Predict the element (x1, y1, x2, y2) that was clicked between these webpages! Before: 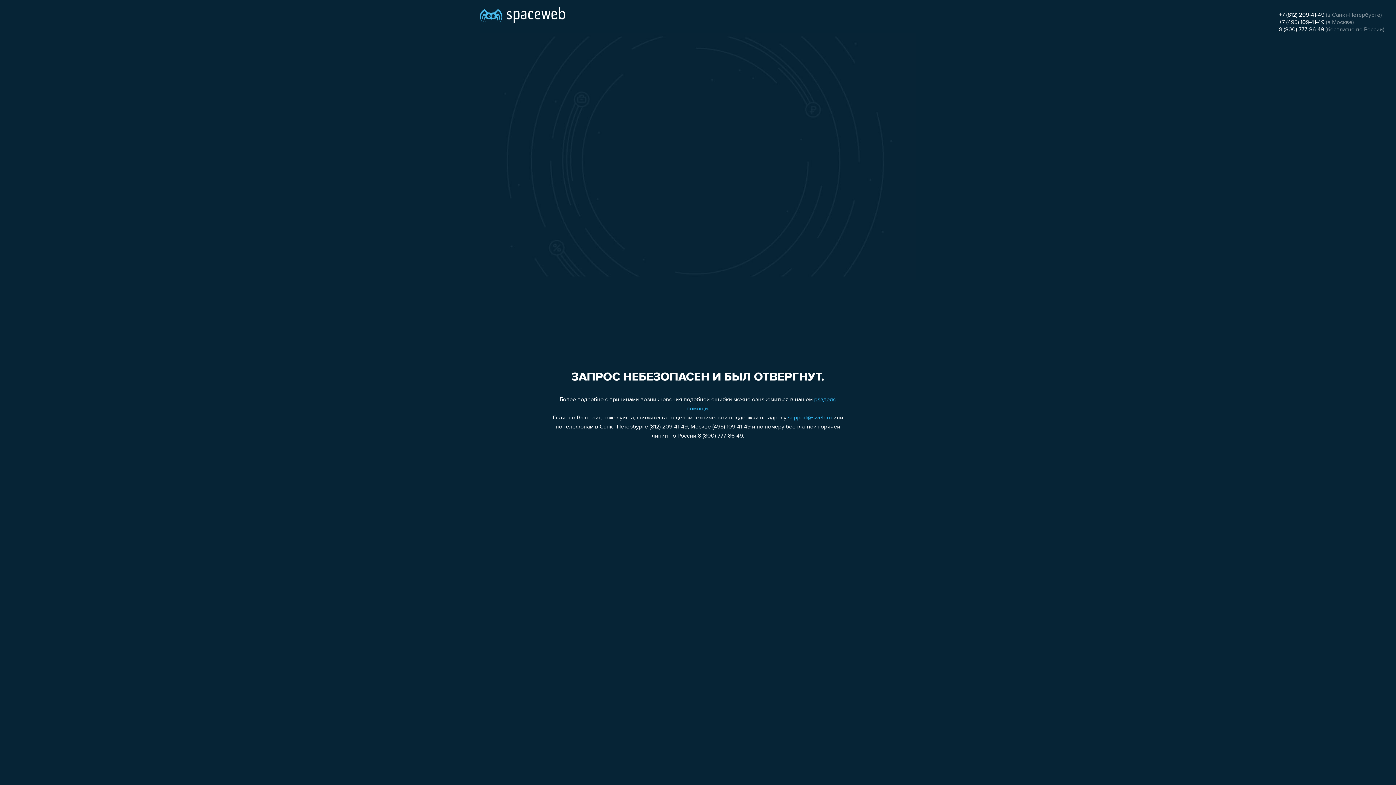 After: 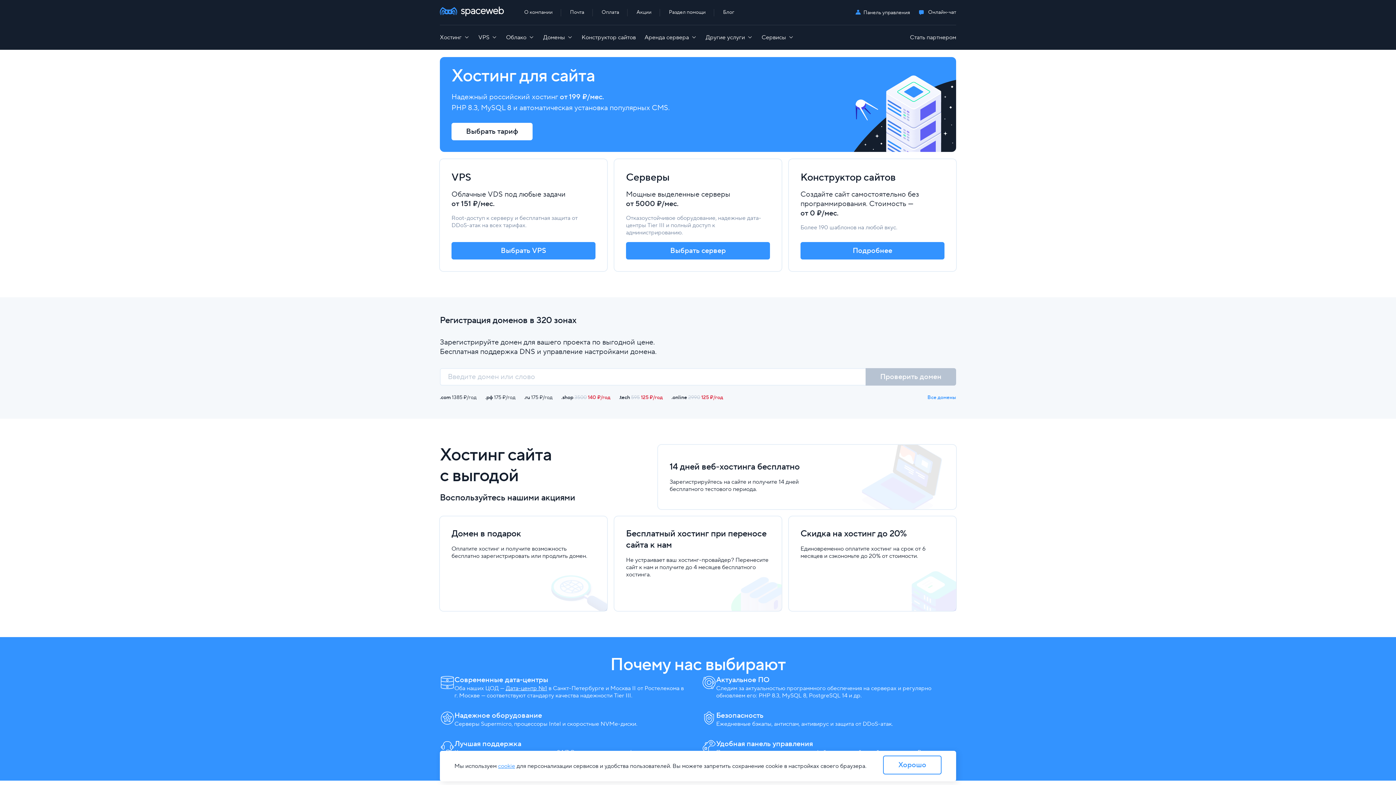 Action: bbox: (480, 0, 565, 25)